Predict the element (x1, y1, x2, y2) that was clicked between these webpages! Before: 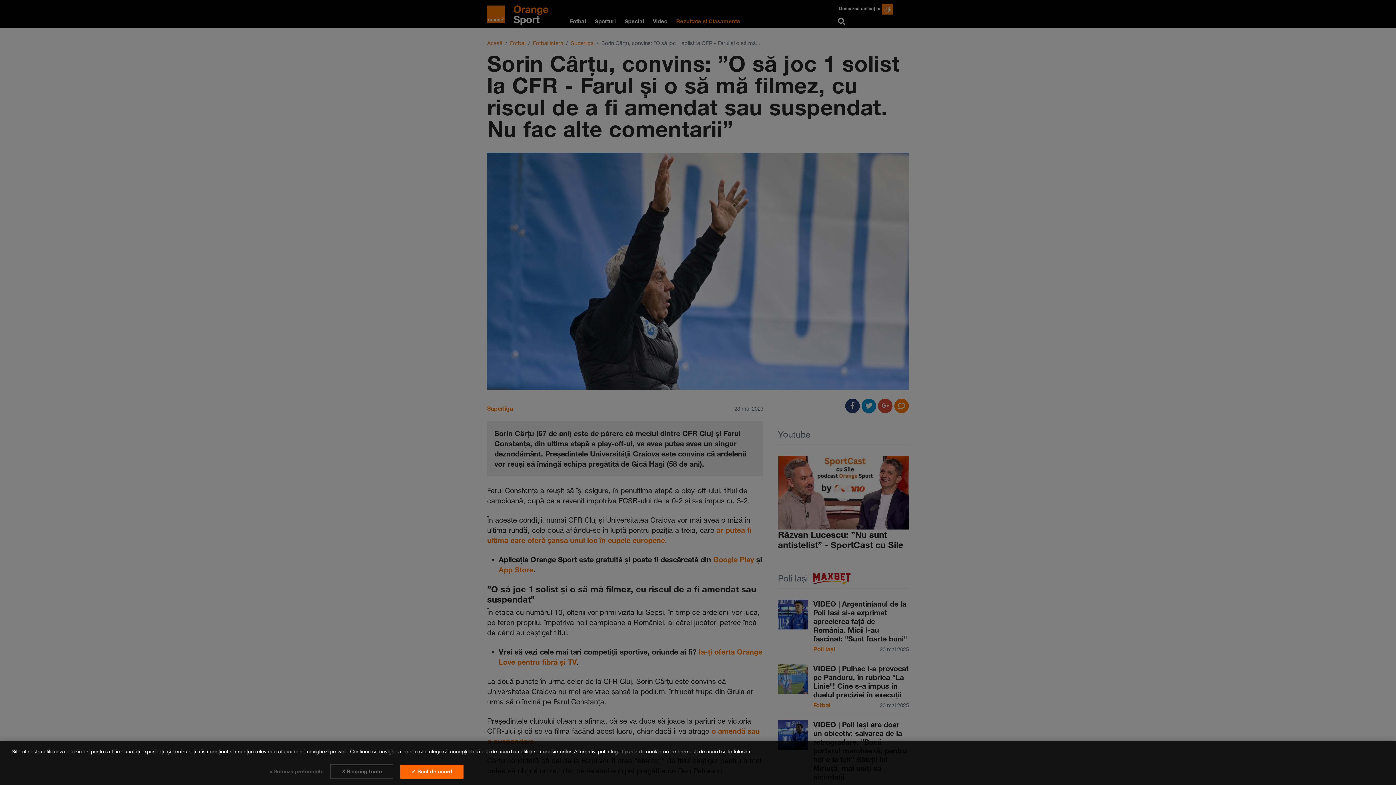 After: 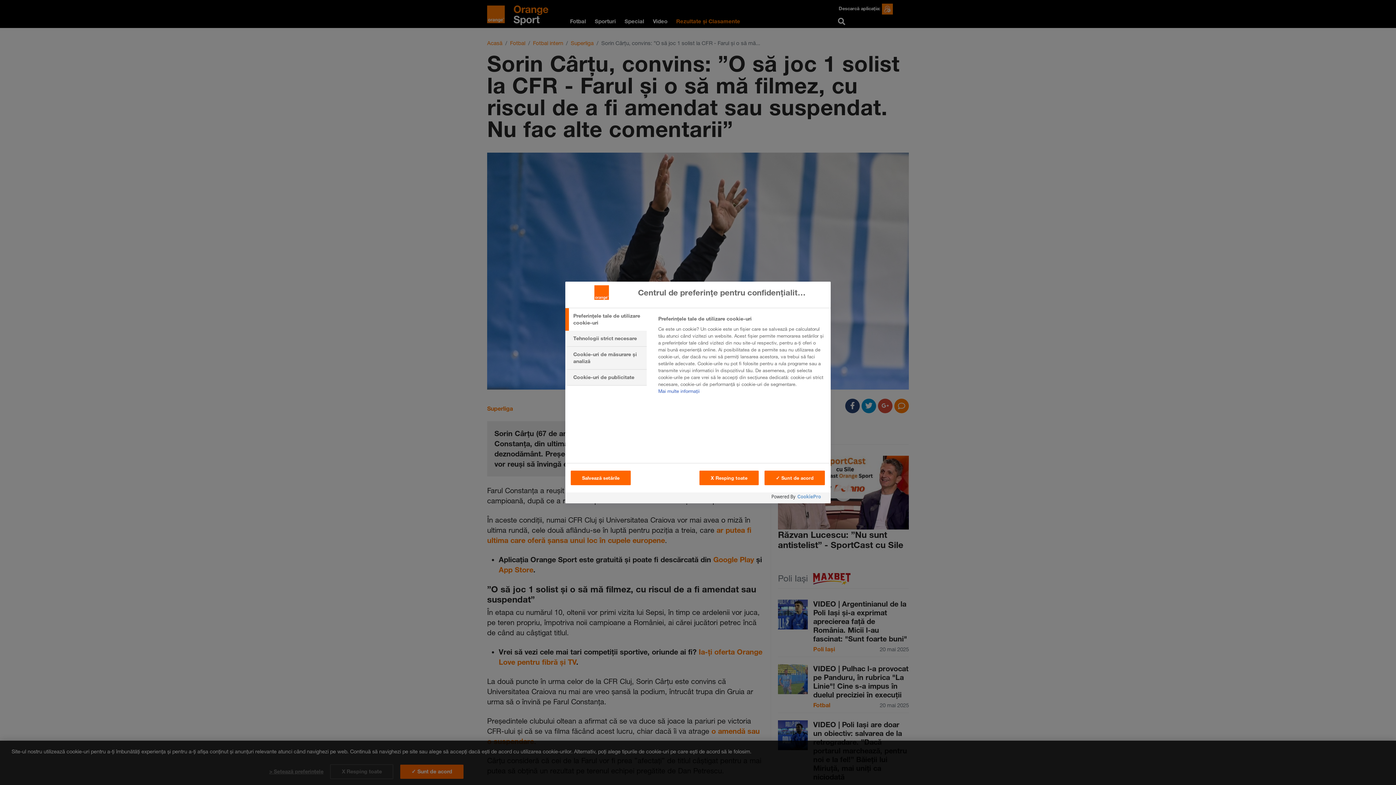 Action: bbox: (269, 765, 323, 778) label: > Setează preferințele